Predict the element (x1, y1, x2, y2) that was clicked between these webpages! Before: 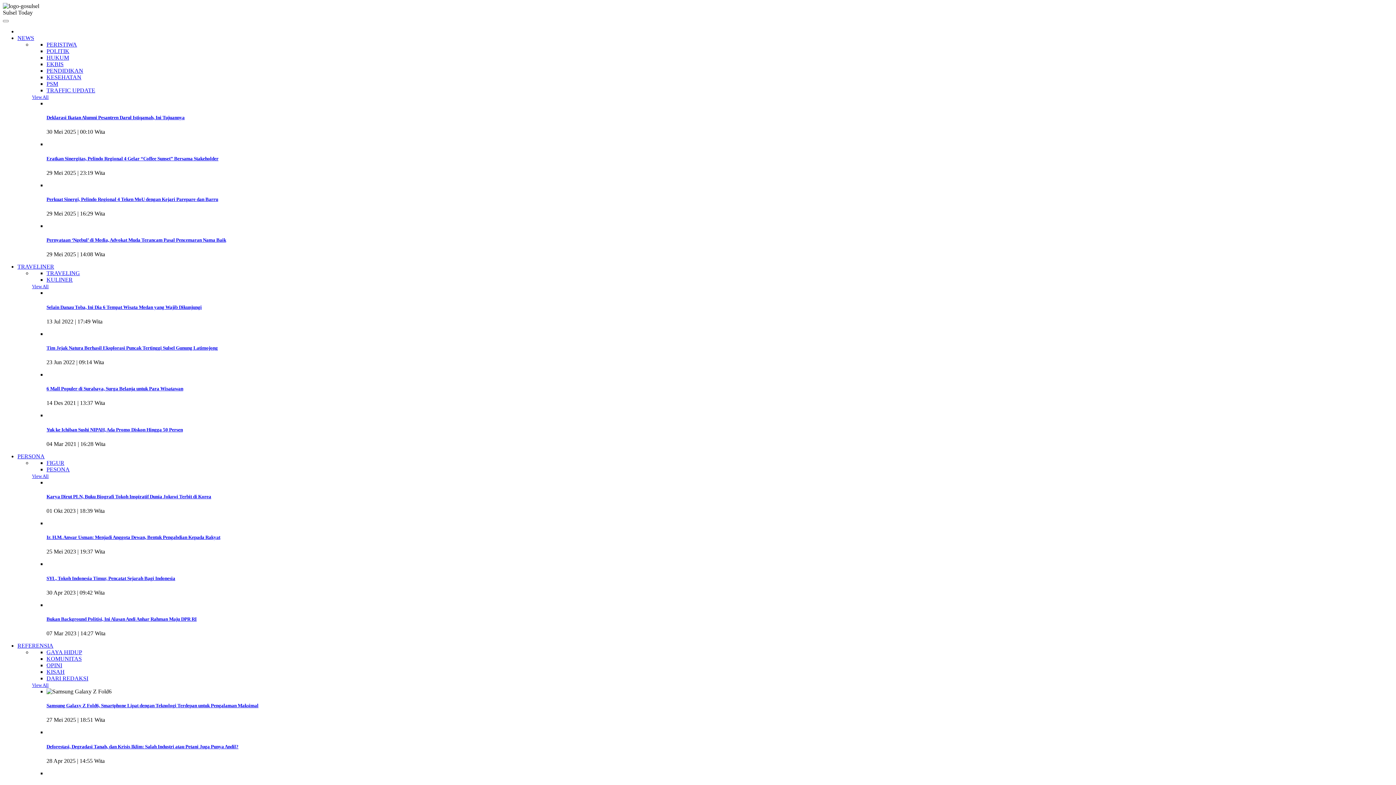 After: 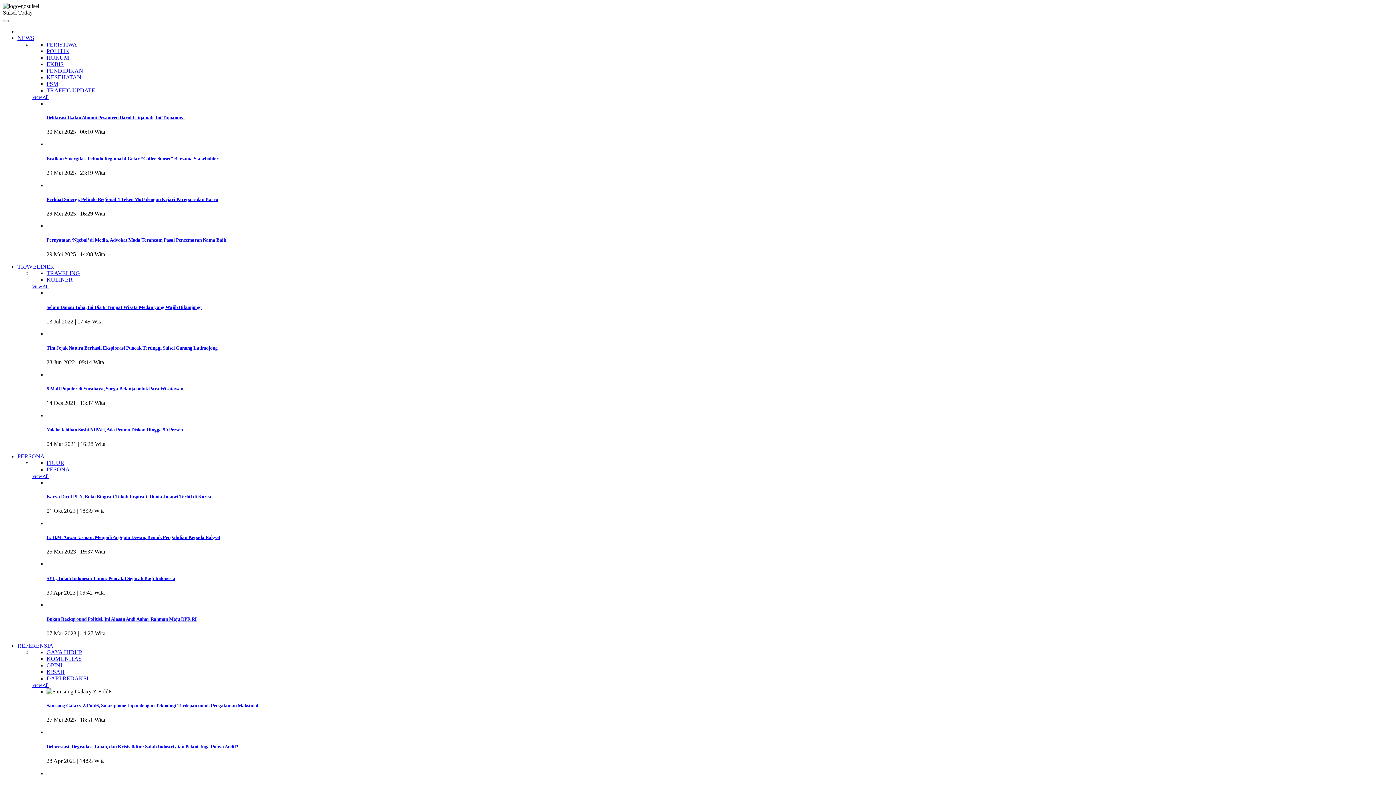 Action: label: DARI REDAKSI bbox: (46, 675, 88, 681)